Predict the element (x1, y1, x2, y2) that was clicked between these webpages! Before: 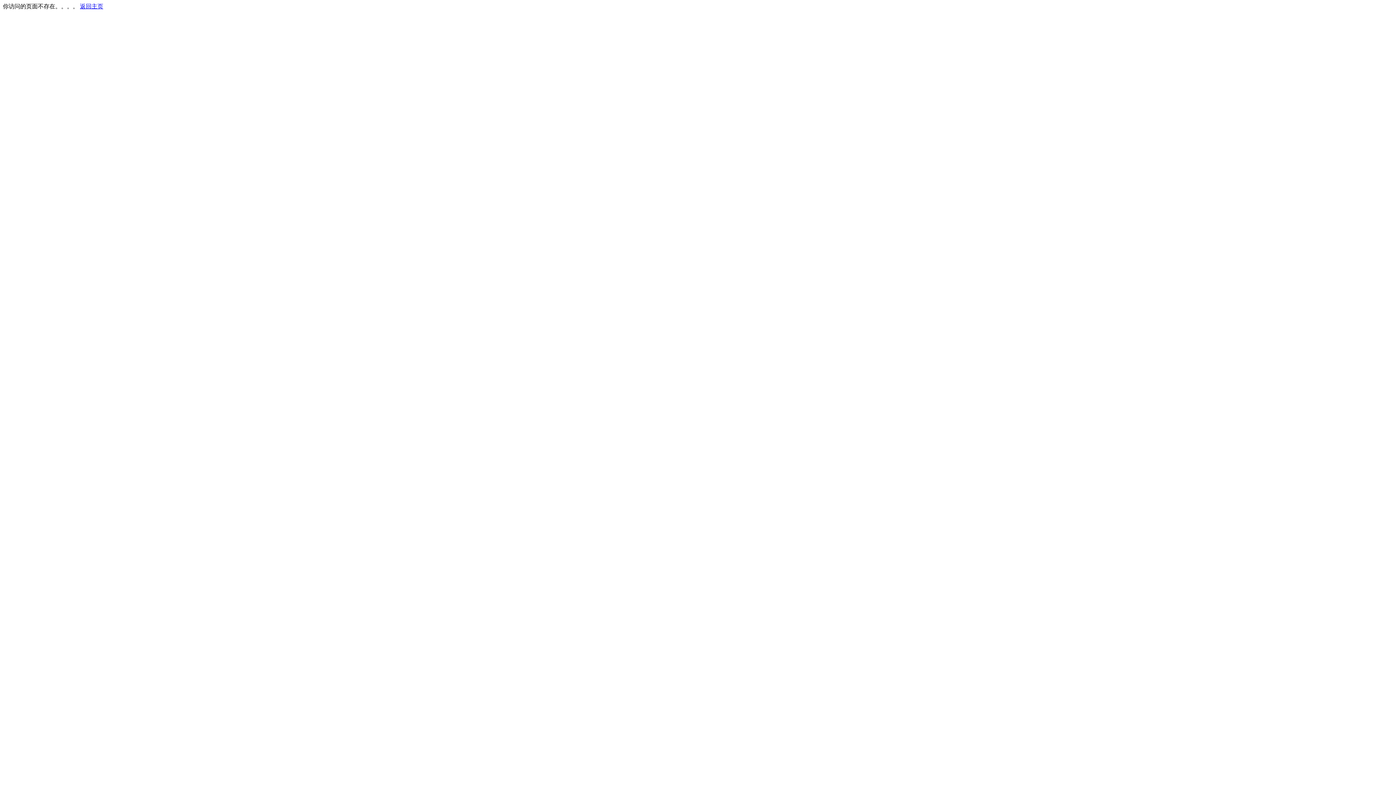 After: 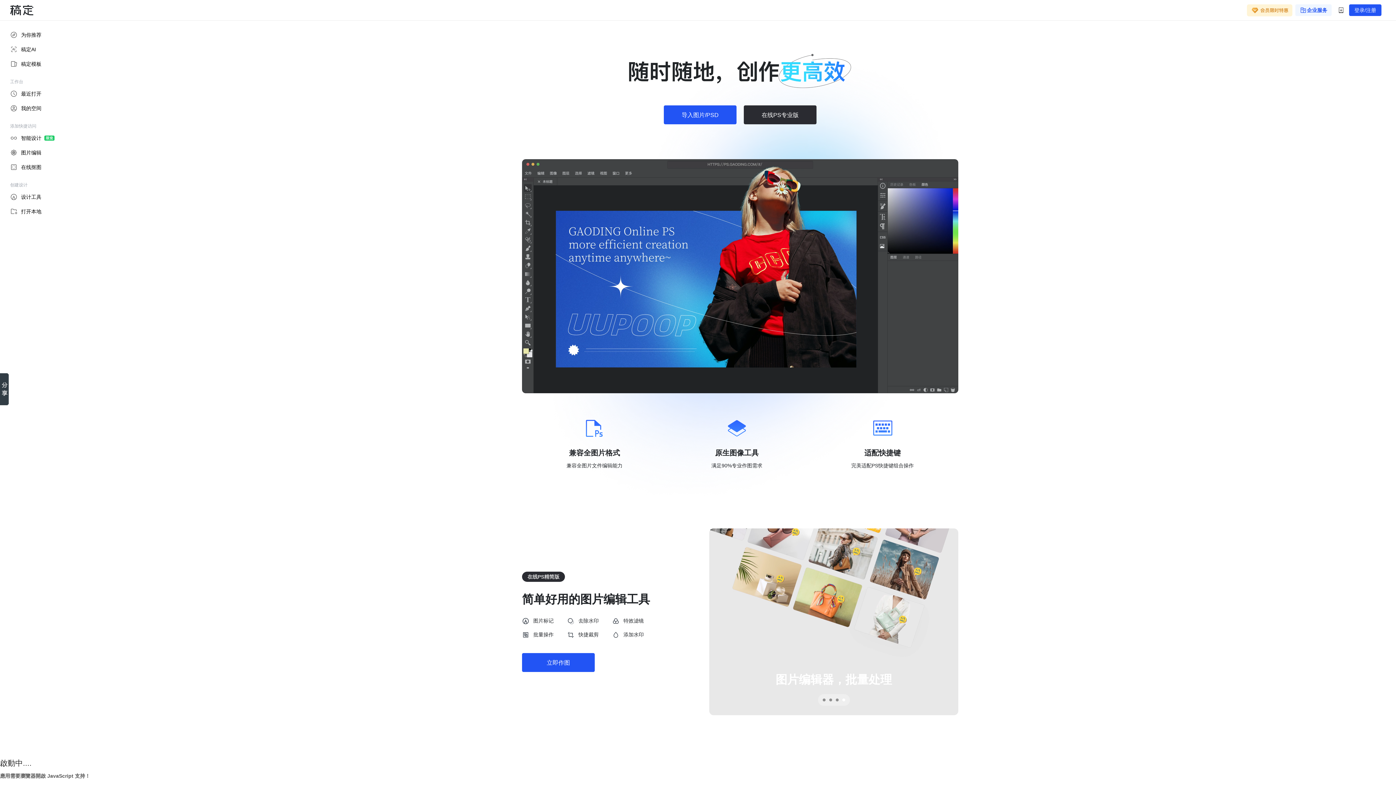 Action: label: 返回主页 bbox: (80, 3, 103, 9)